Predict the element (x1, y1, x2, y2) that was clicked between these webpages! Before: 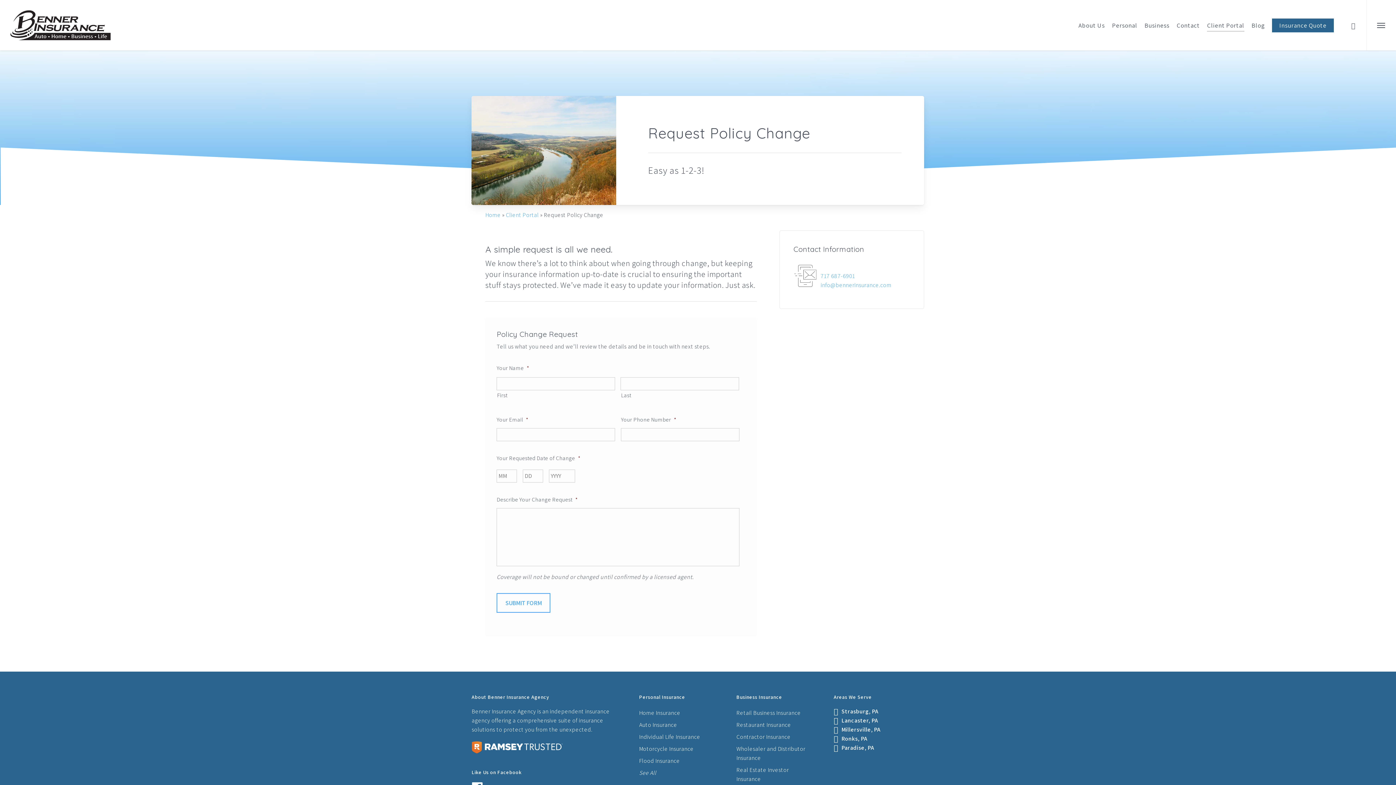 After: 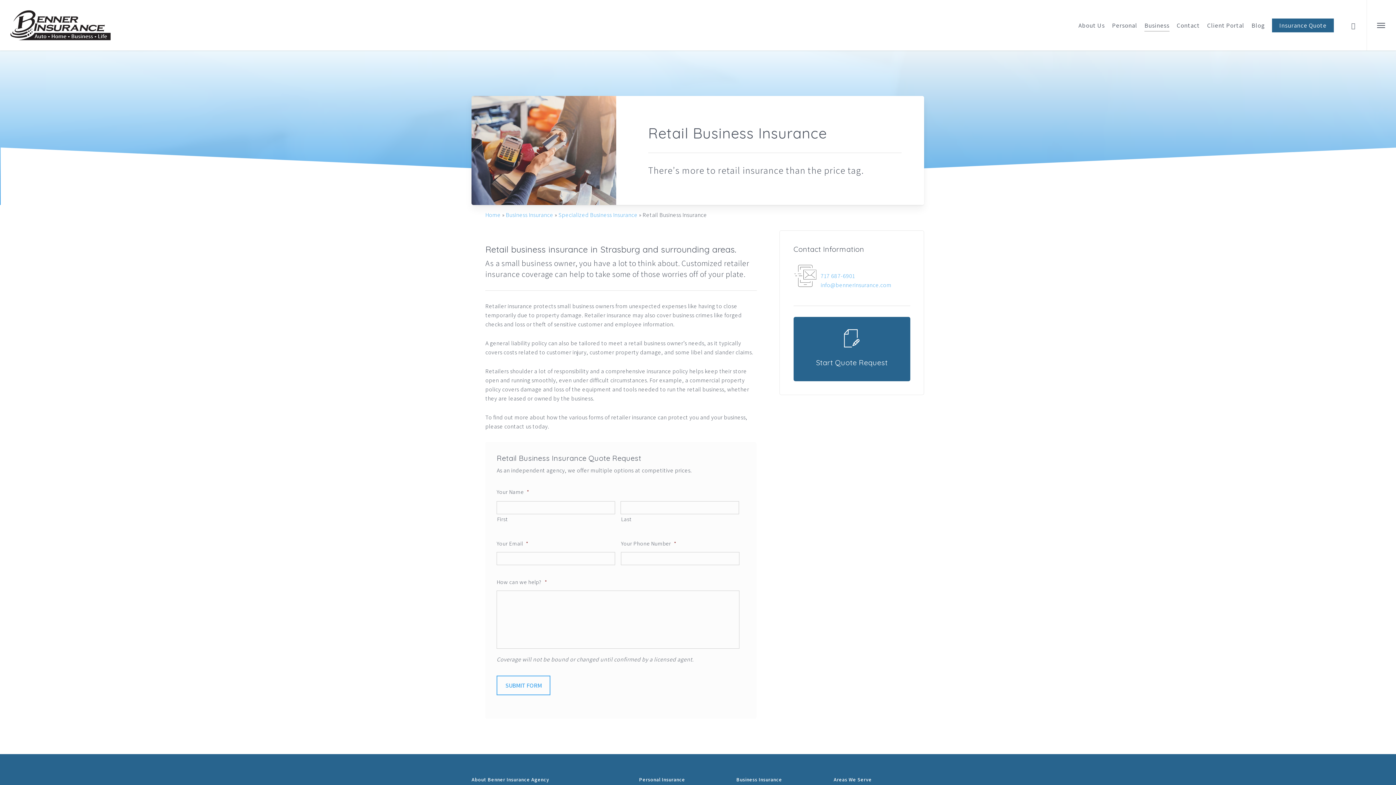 Action: bbox: (736, 708, 814, 717) label: Retail Business Insurance - Visit page Retail Business Insurance